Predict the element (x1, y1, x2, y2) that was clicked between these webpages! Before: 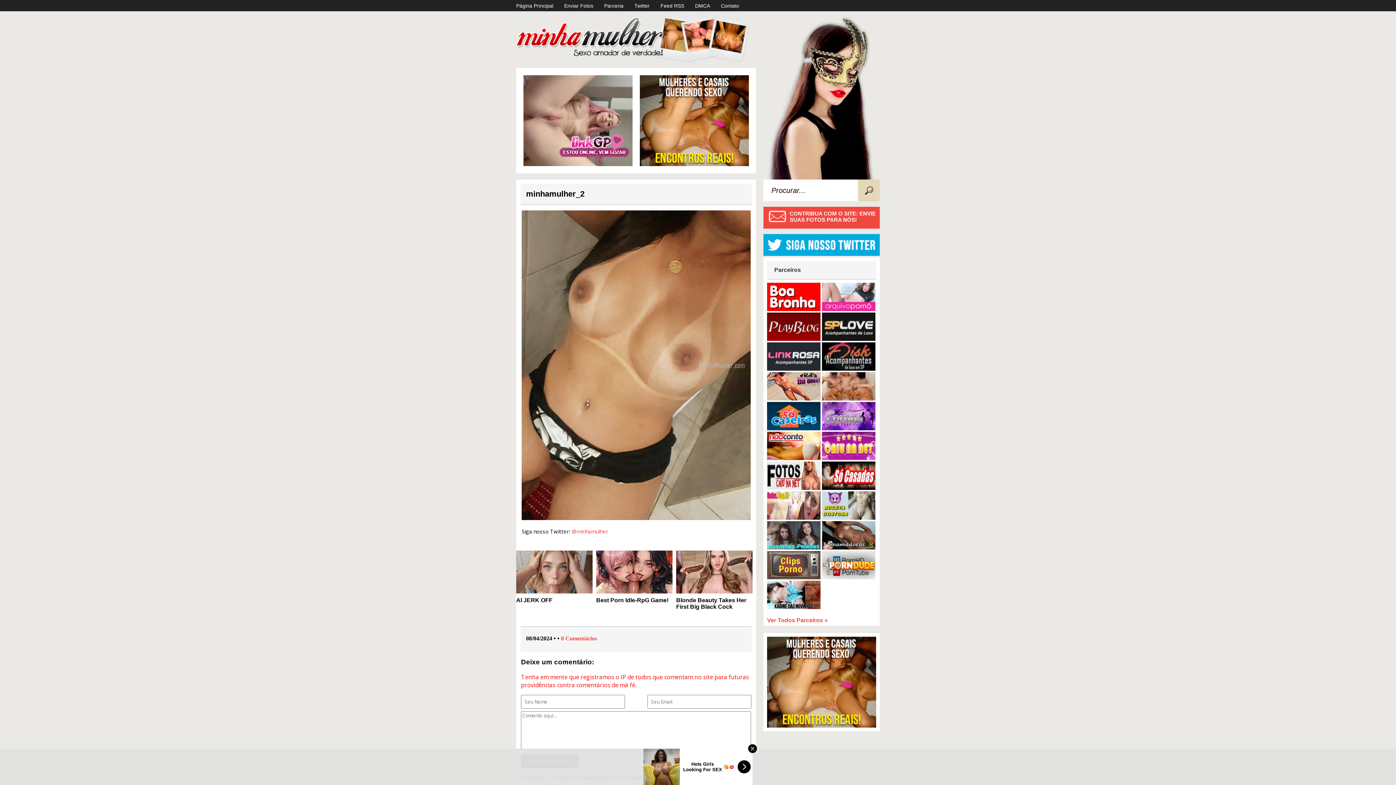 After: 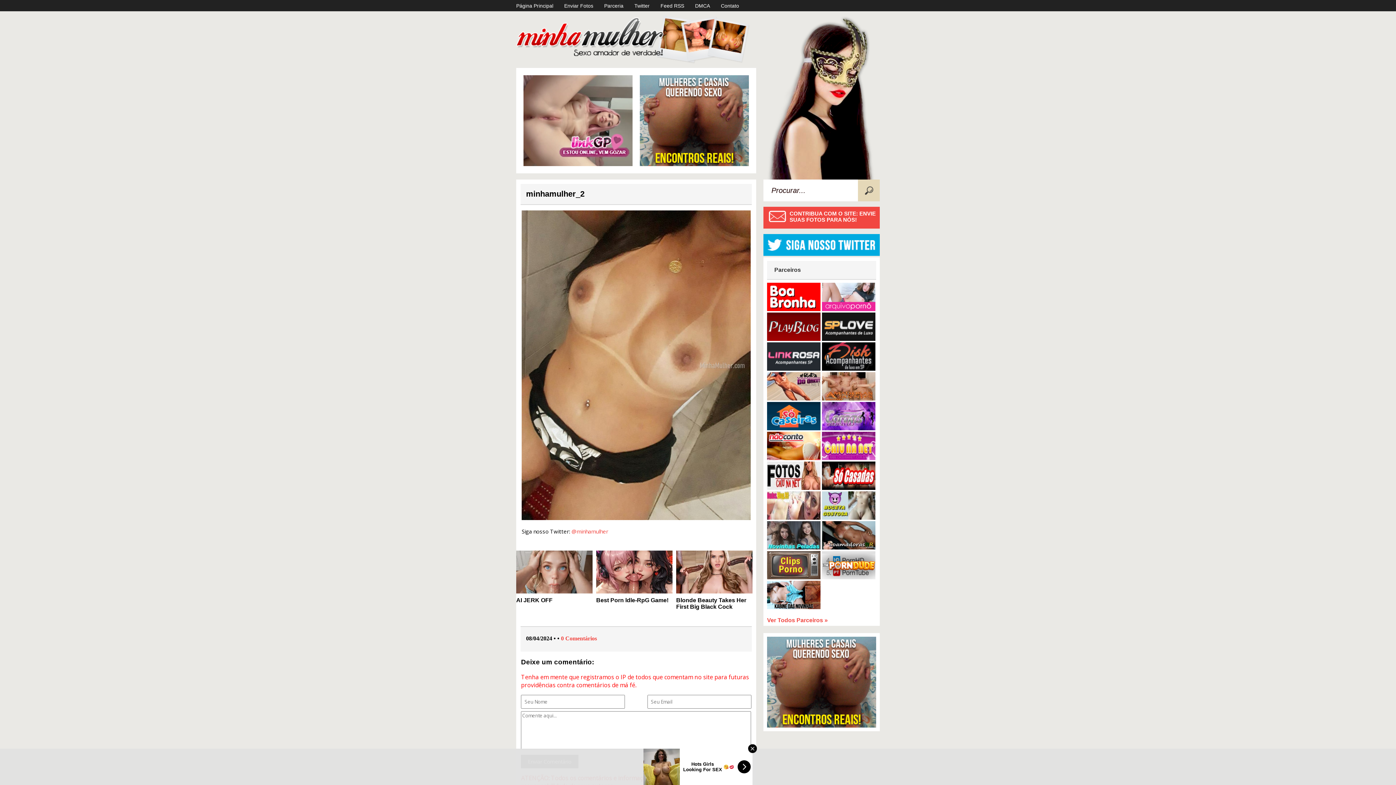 Action: bbox: (695, 2, 710, 8) label: DMCA